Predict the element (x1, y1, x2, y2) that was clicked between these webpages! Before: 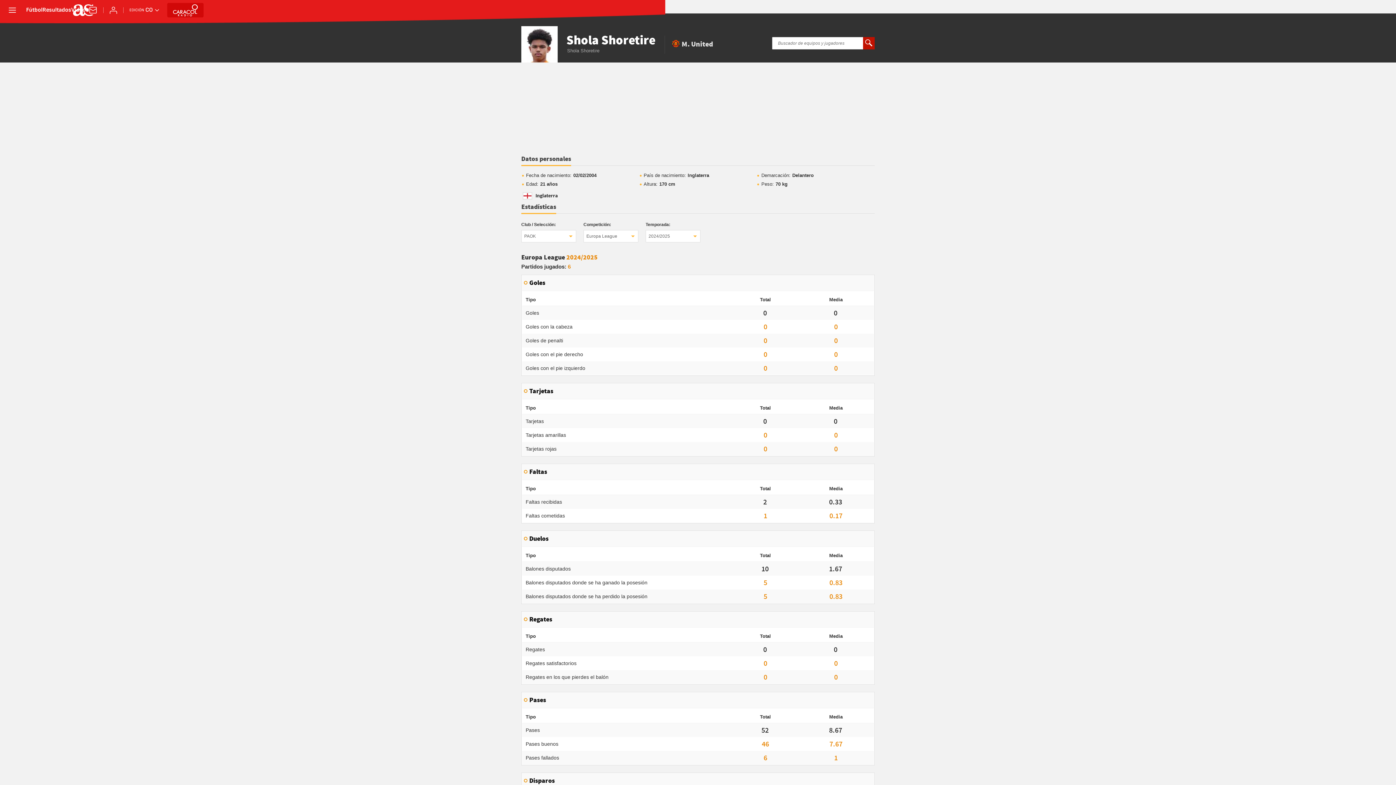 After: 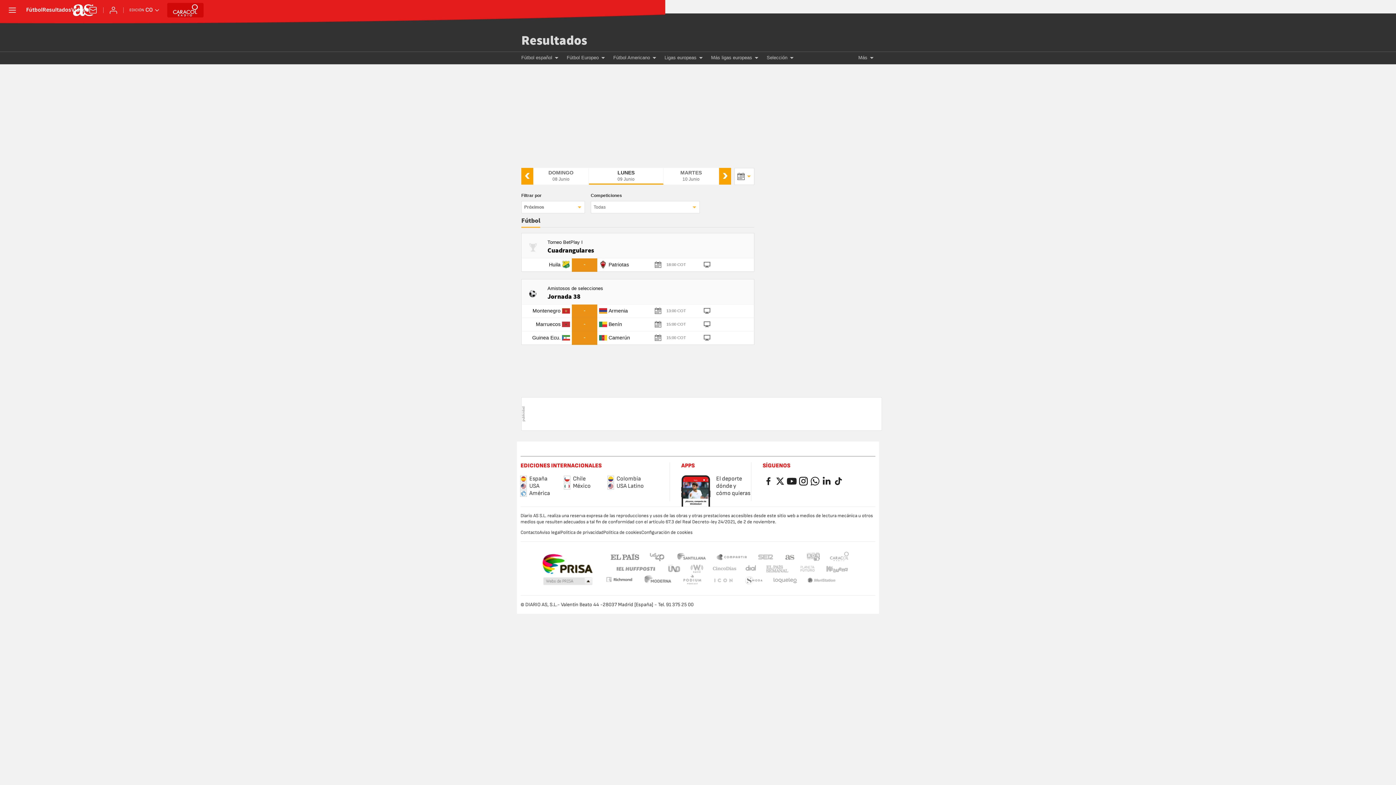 Action: label: Resultados bbox: (42, 7, 71, 13)